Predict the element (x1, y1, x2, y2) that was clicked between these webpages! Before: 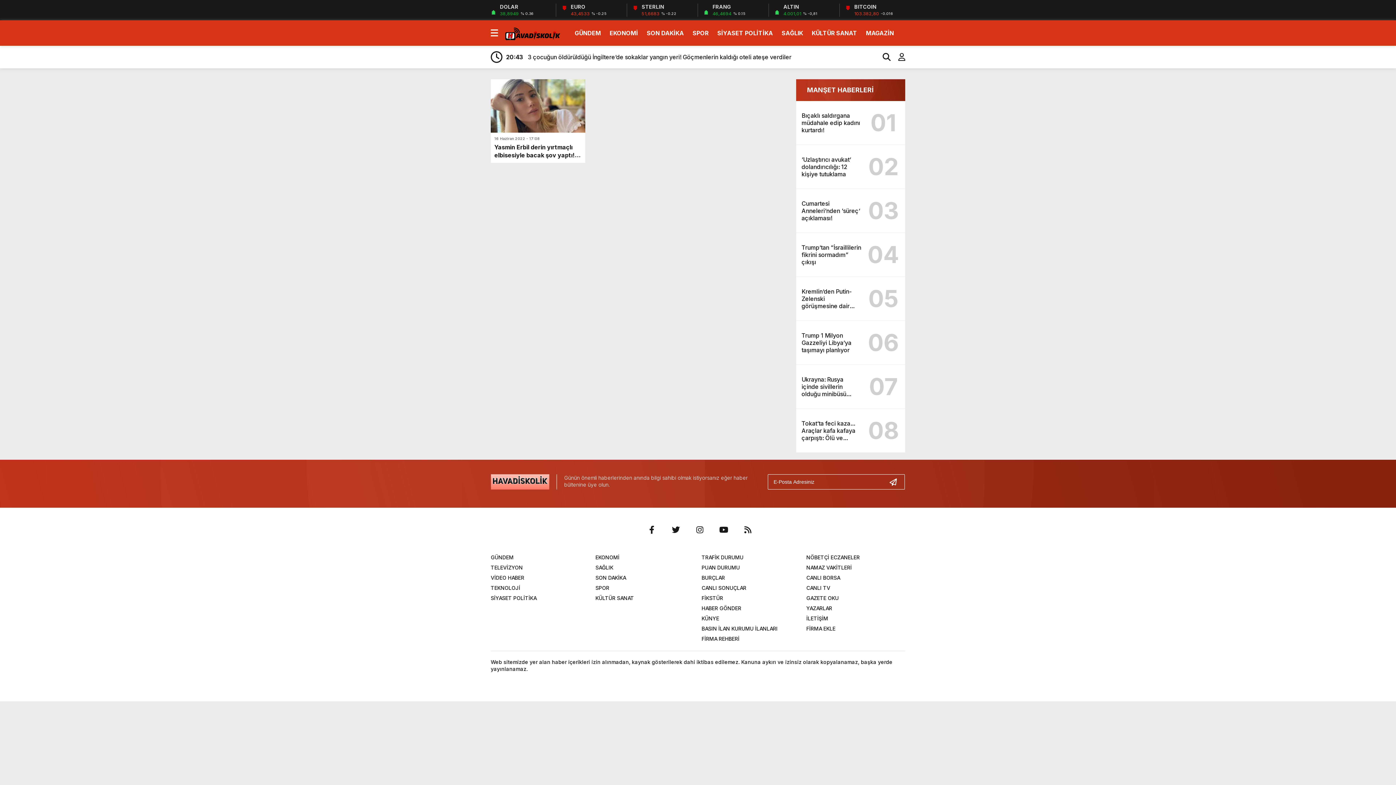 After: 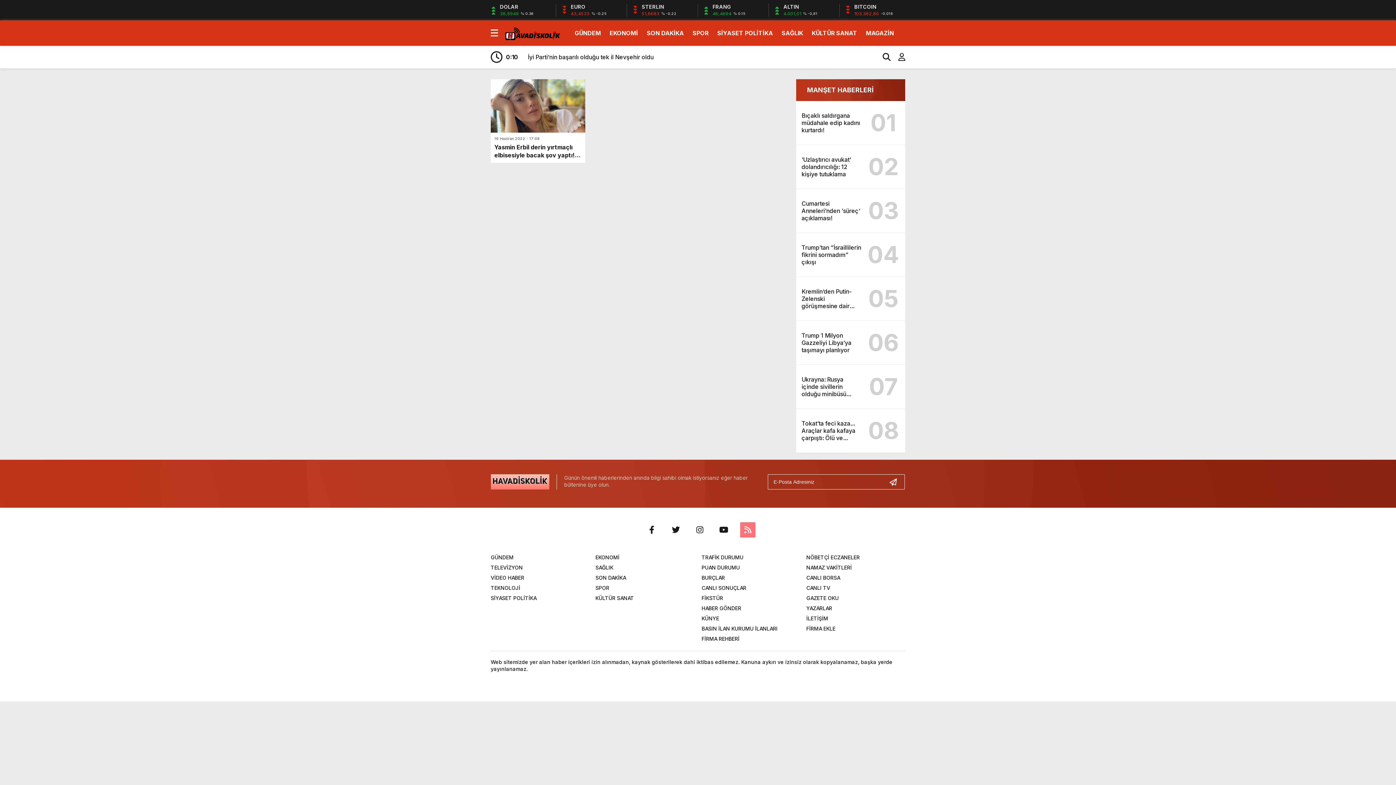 Action: bbox: (740, 522, 755, 537)